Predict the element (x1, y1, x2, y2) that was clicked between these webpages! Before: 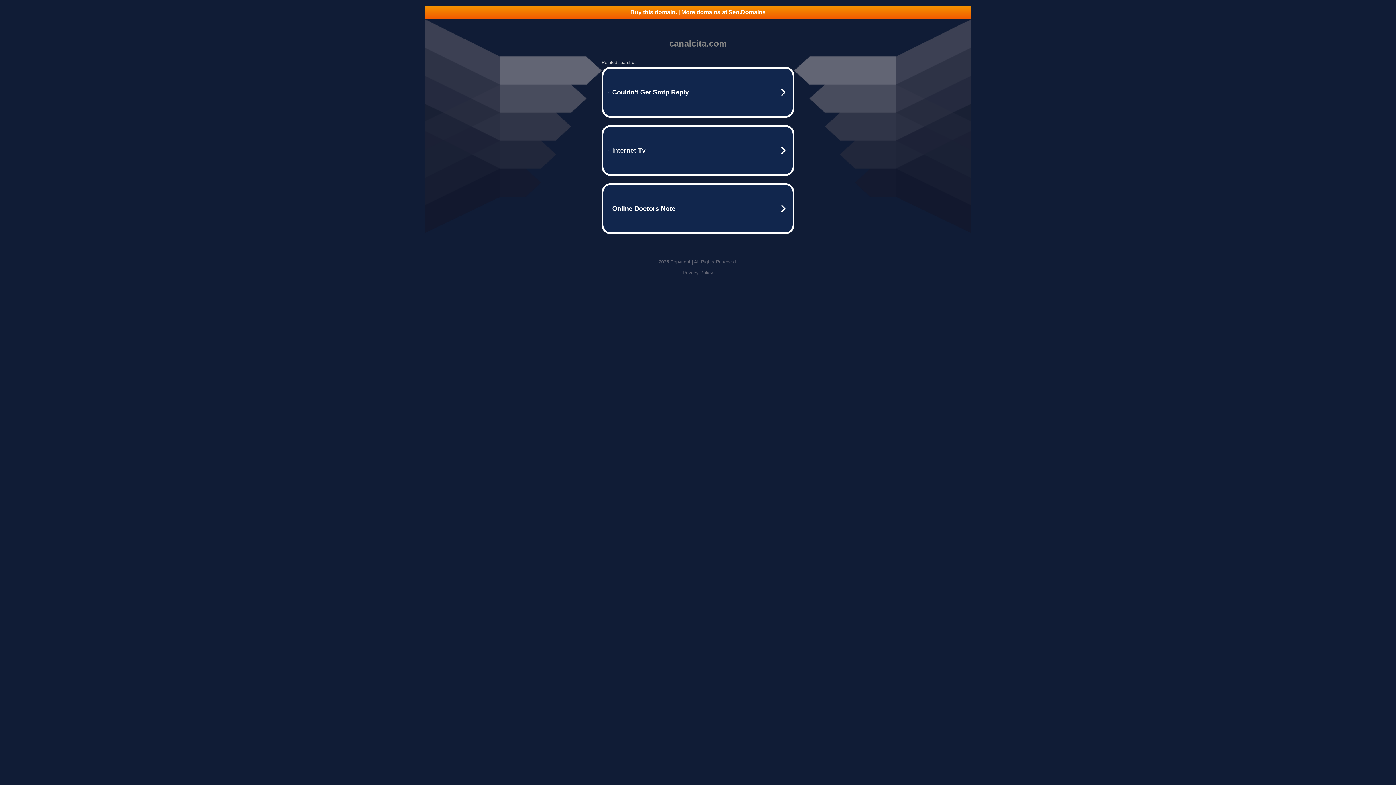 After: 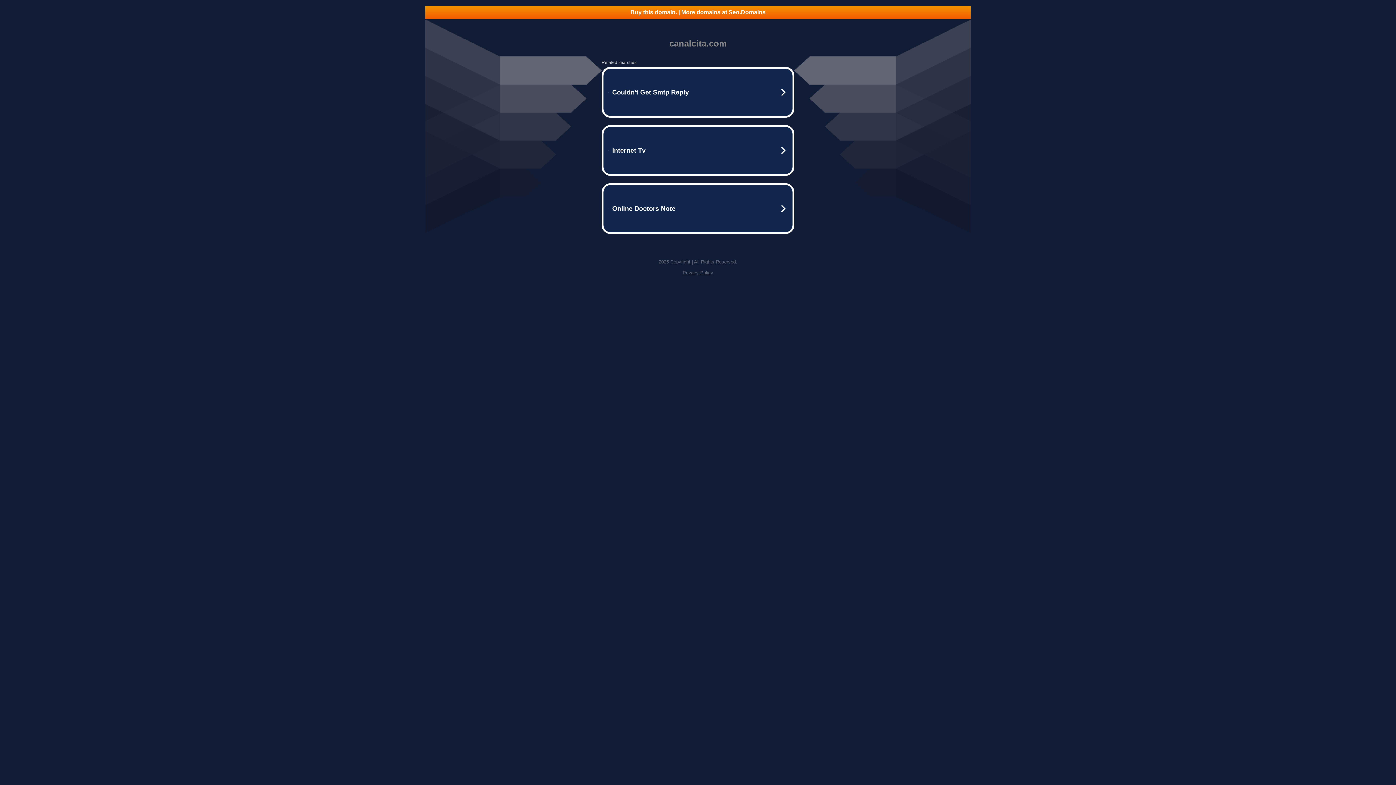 Action: bbox: (425, 5, 970, 18) label: Buy this domain. | More domains at Seo.Domains